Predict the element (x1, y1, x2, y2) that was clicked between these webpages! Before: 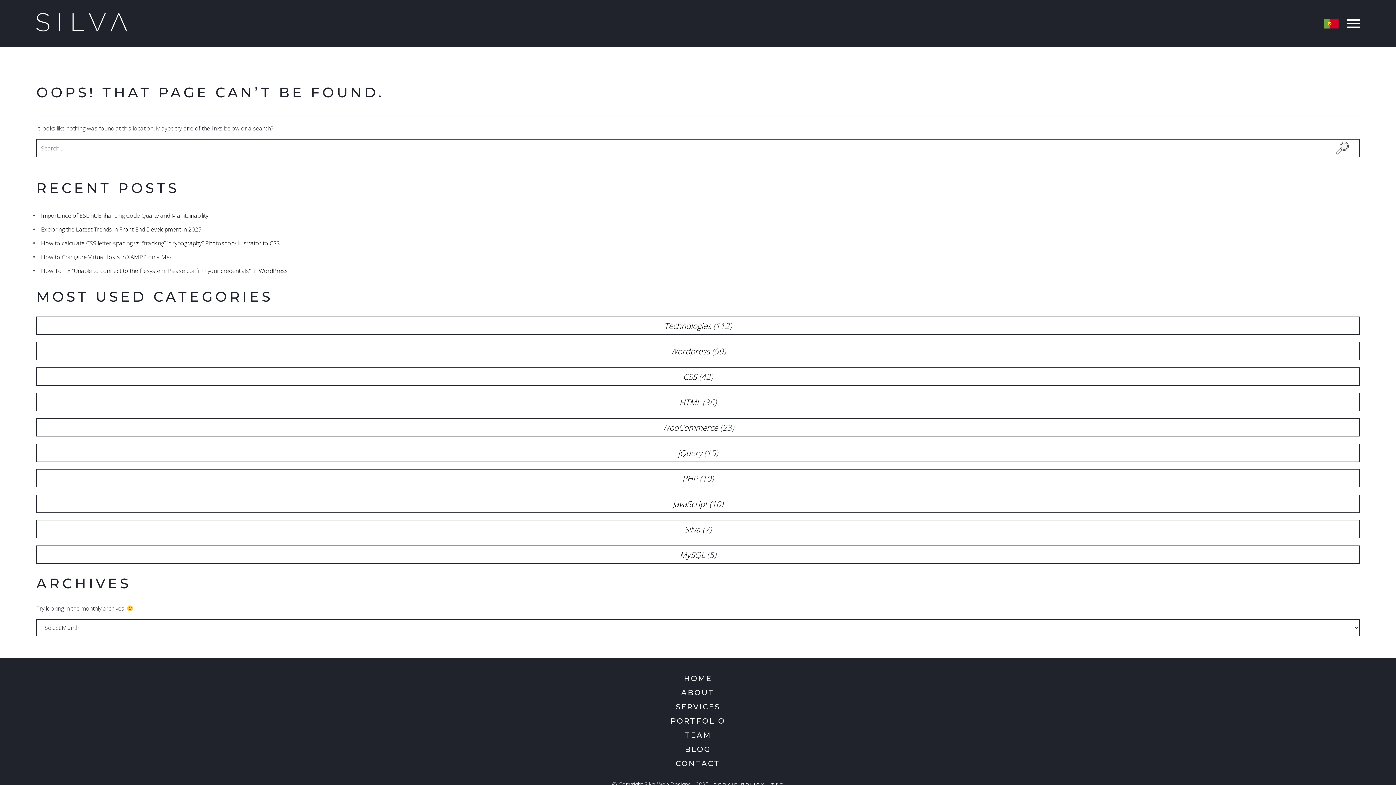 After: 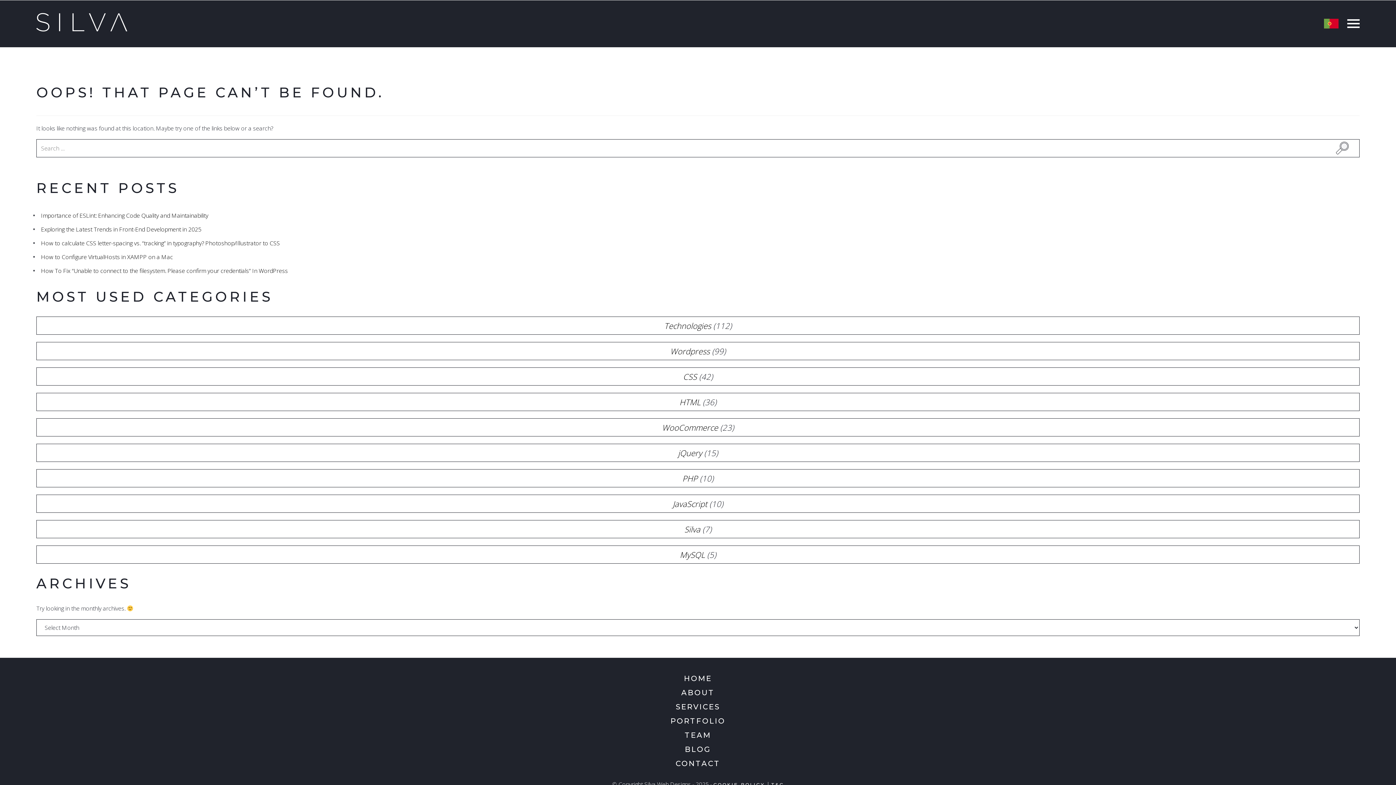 Action: bbox: (454, 759, 941, 768) label: CONTACT